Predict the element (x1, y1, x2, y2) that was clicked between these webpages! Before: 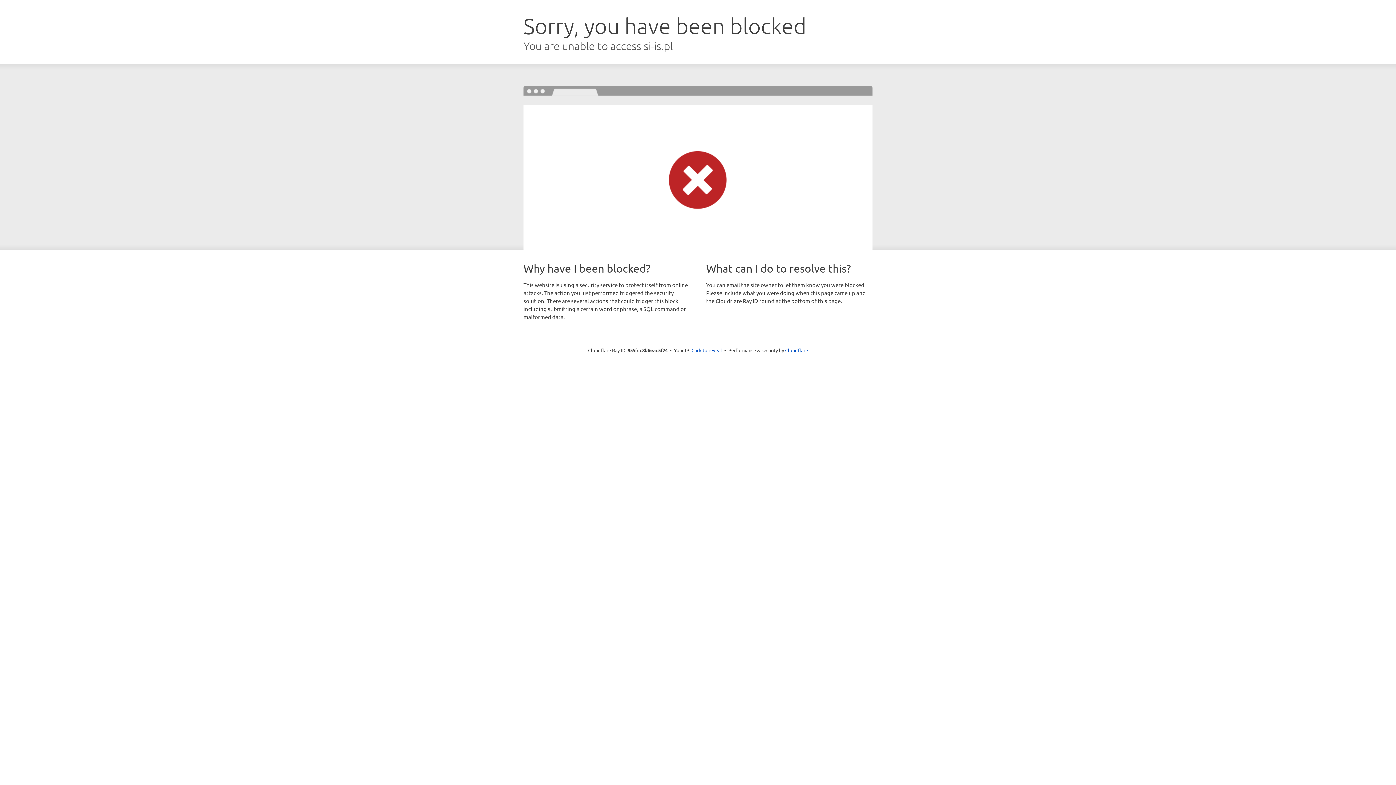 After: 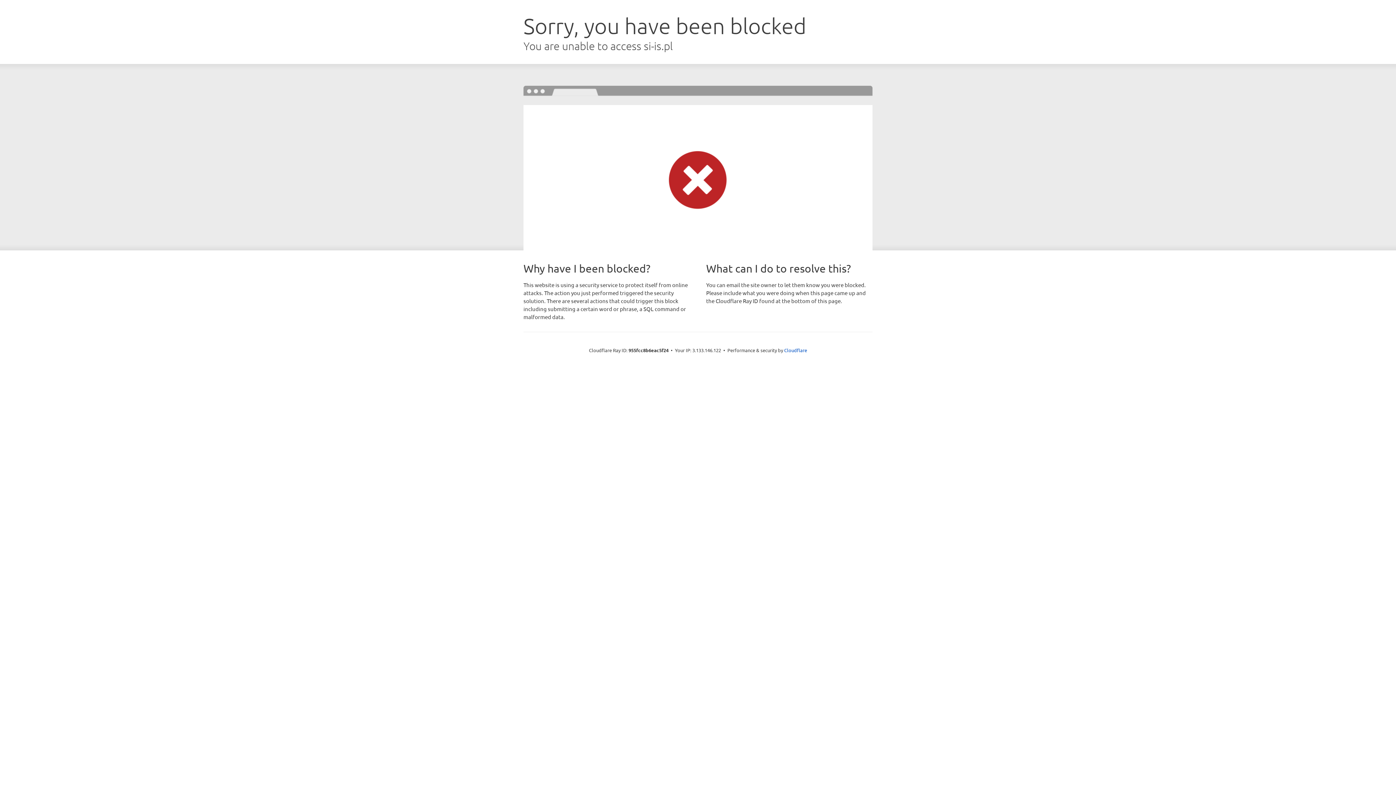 Action: label: Click to reveal bbox: (691, 346, 722, 353)